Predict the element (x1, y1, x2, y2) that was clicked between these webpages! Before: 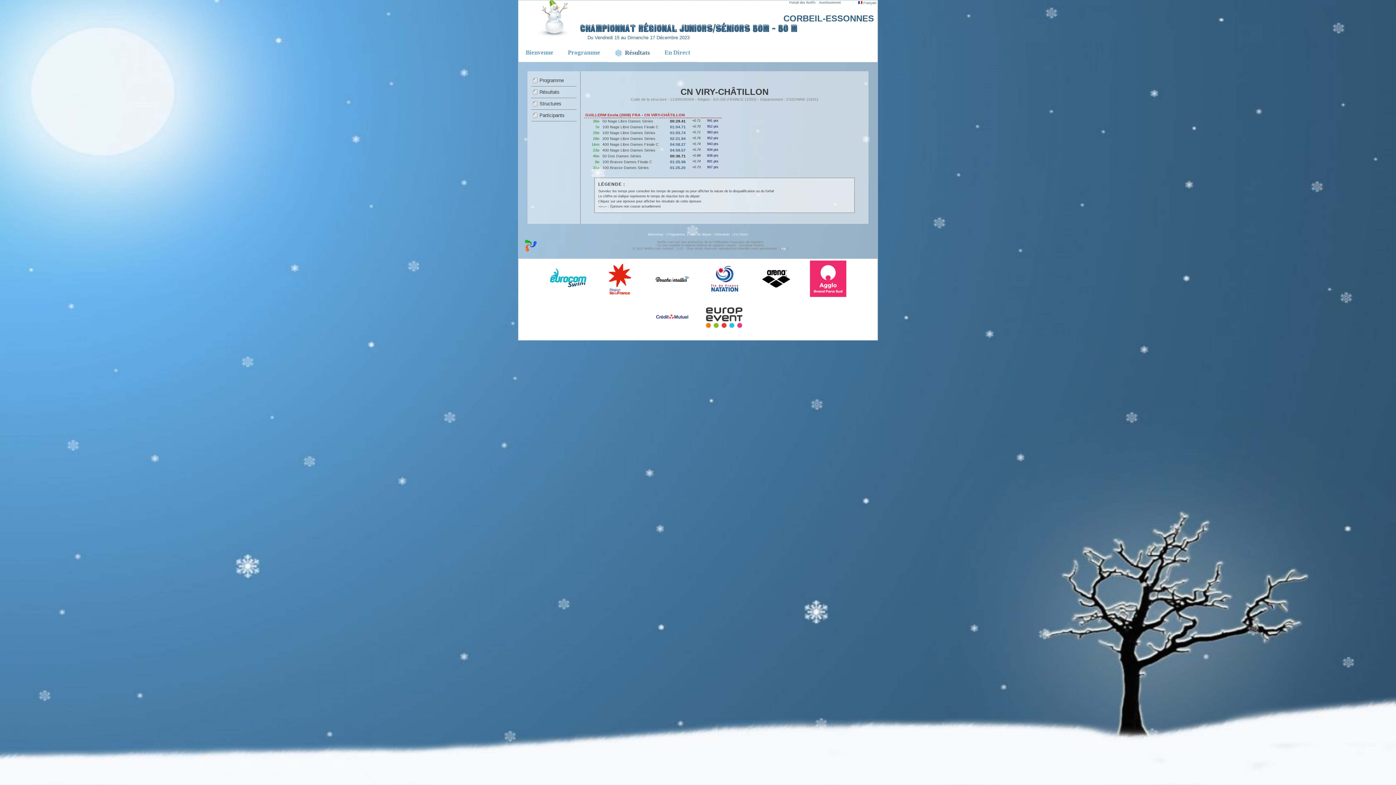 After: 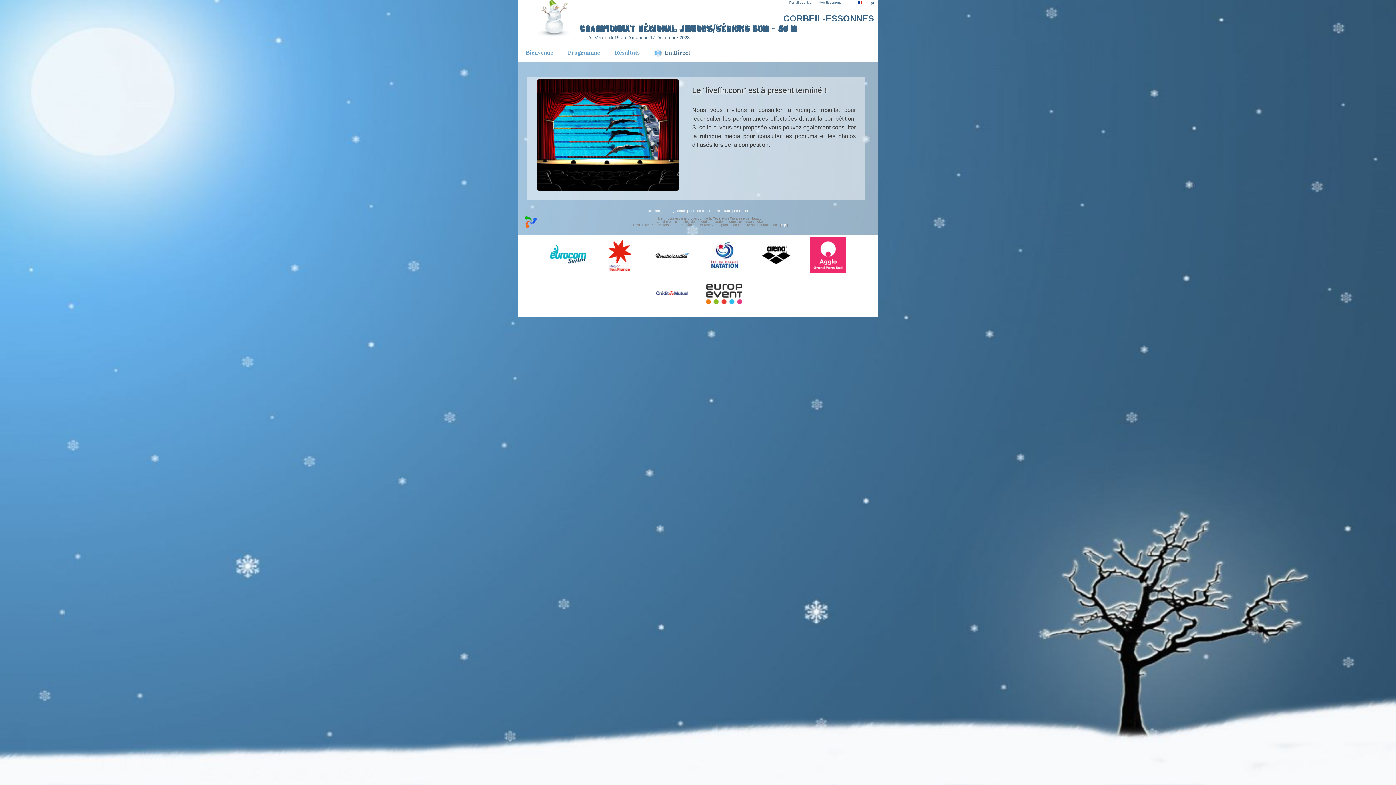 Action: label: En Direct bbox: (657, 43, 697, 61)